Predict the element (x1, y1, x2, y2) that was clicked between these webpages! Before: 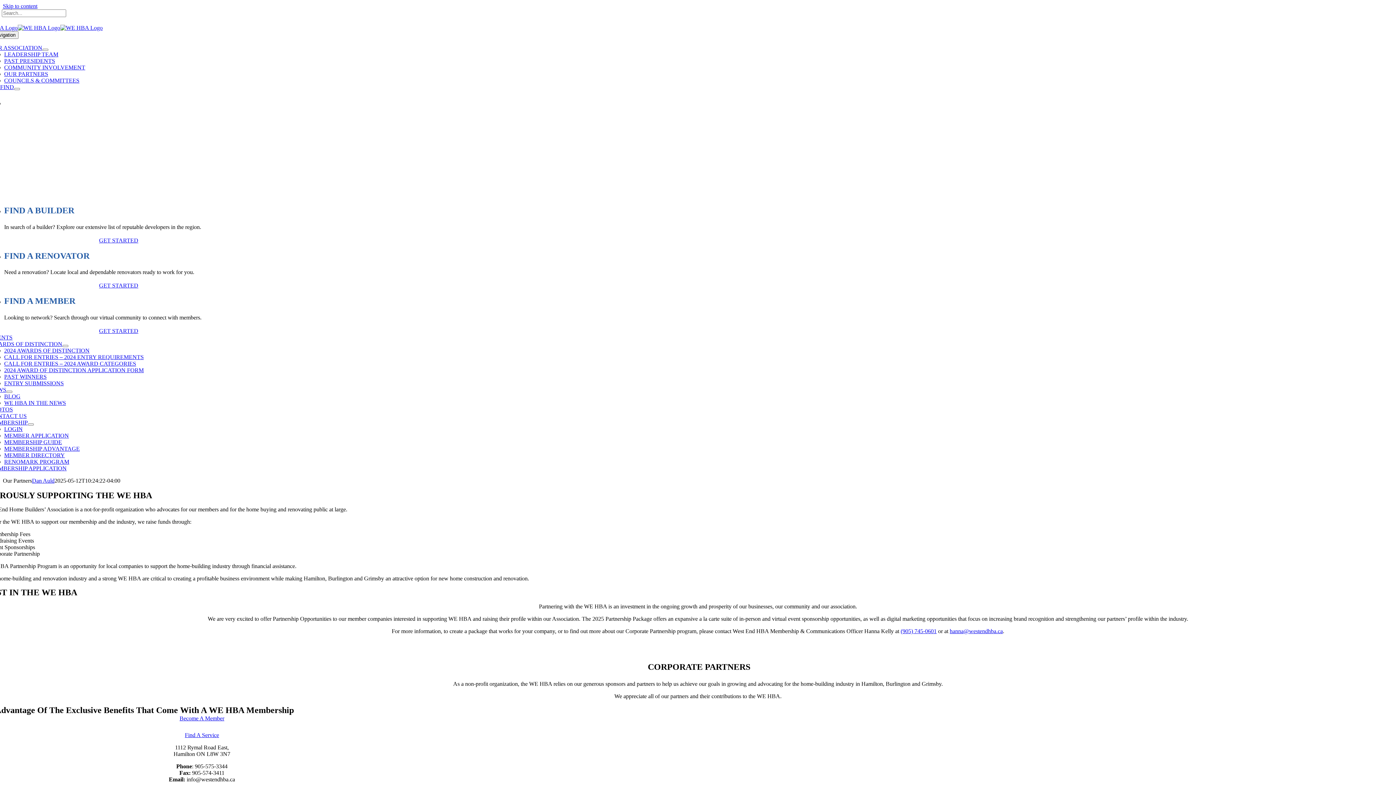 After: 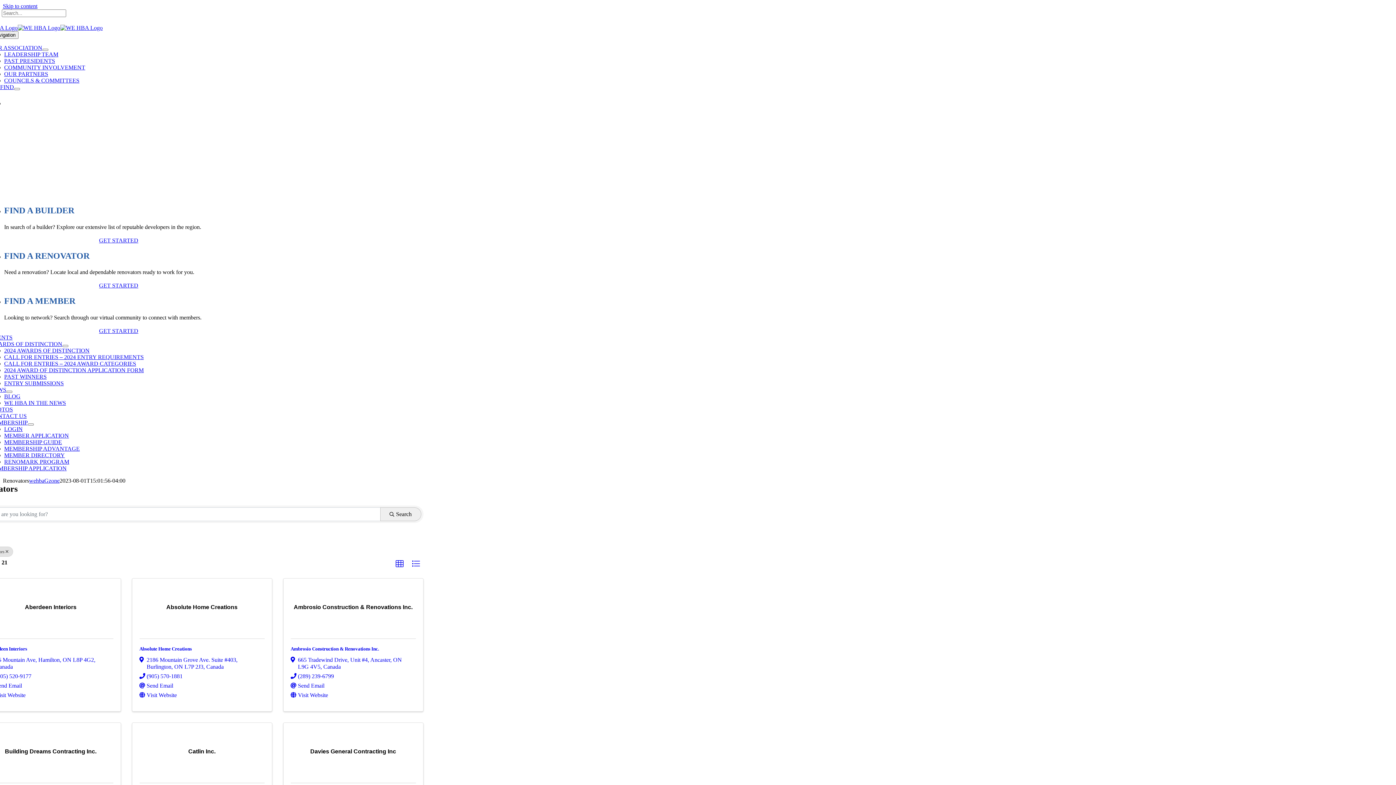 Action: label: GET STARTED bbox: (99, 282, 138, 288)